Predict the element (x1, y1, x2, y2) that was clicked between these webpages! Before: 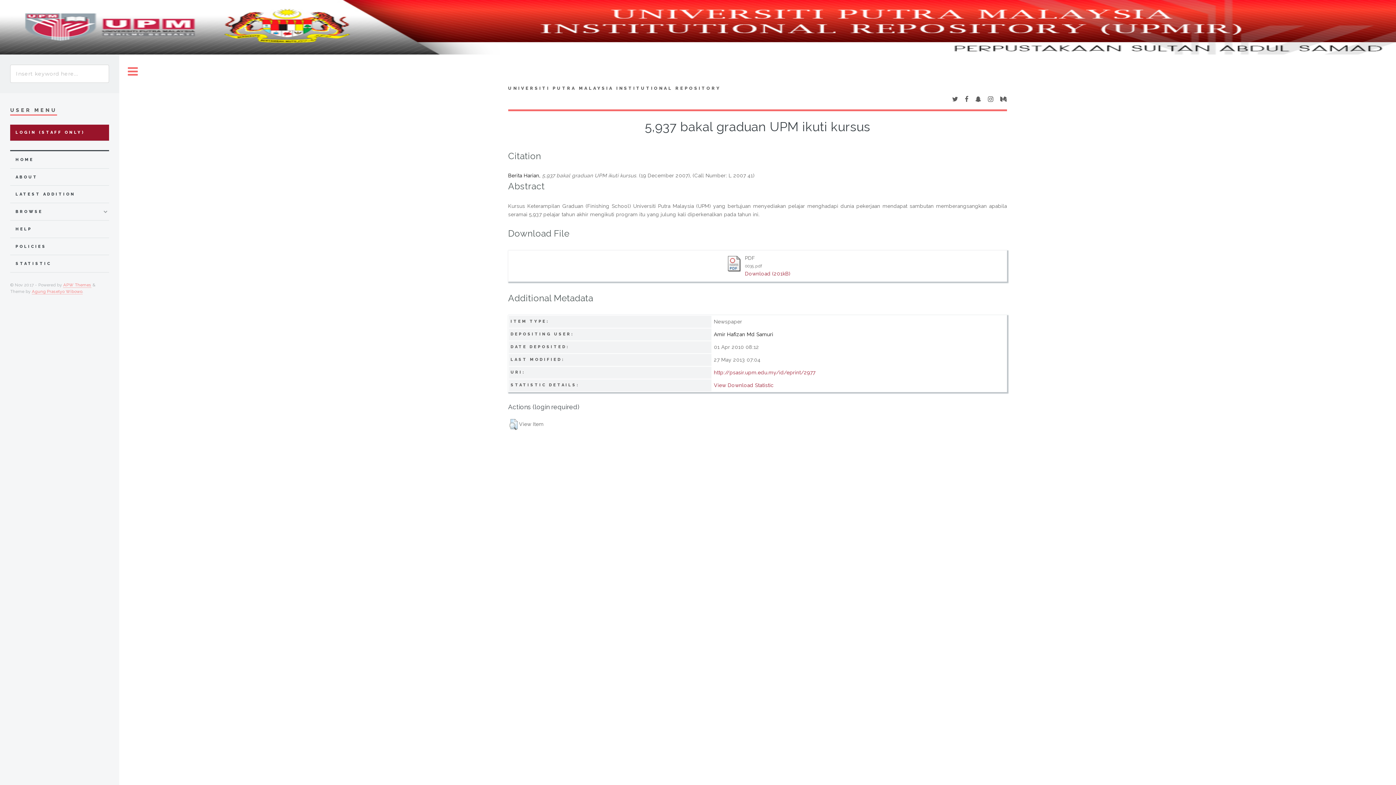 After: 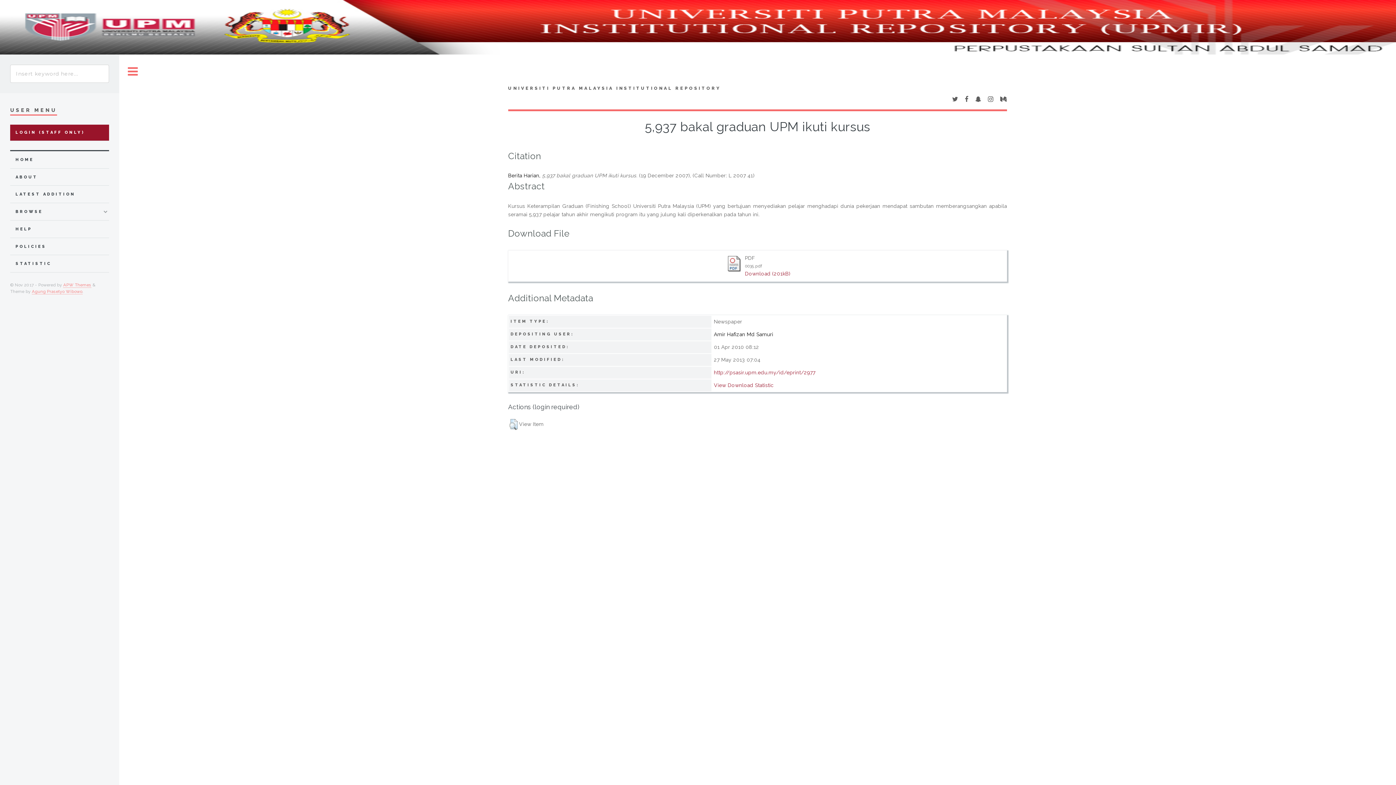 Action: bbox: (965, 96, 968, 102)